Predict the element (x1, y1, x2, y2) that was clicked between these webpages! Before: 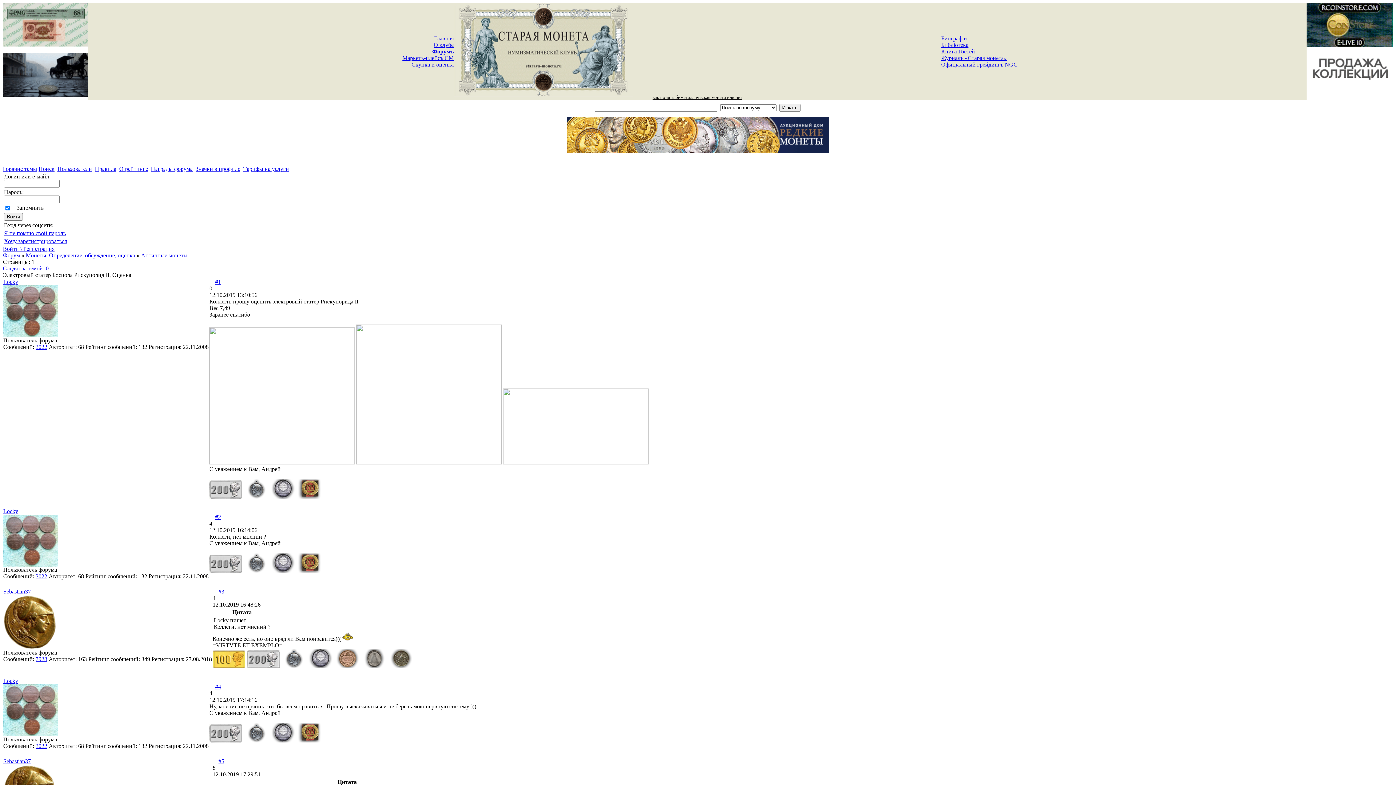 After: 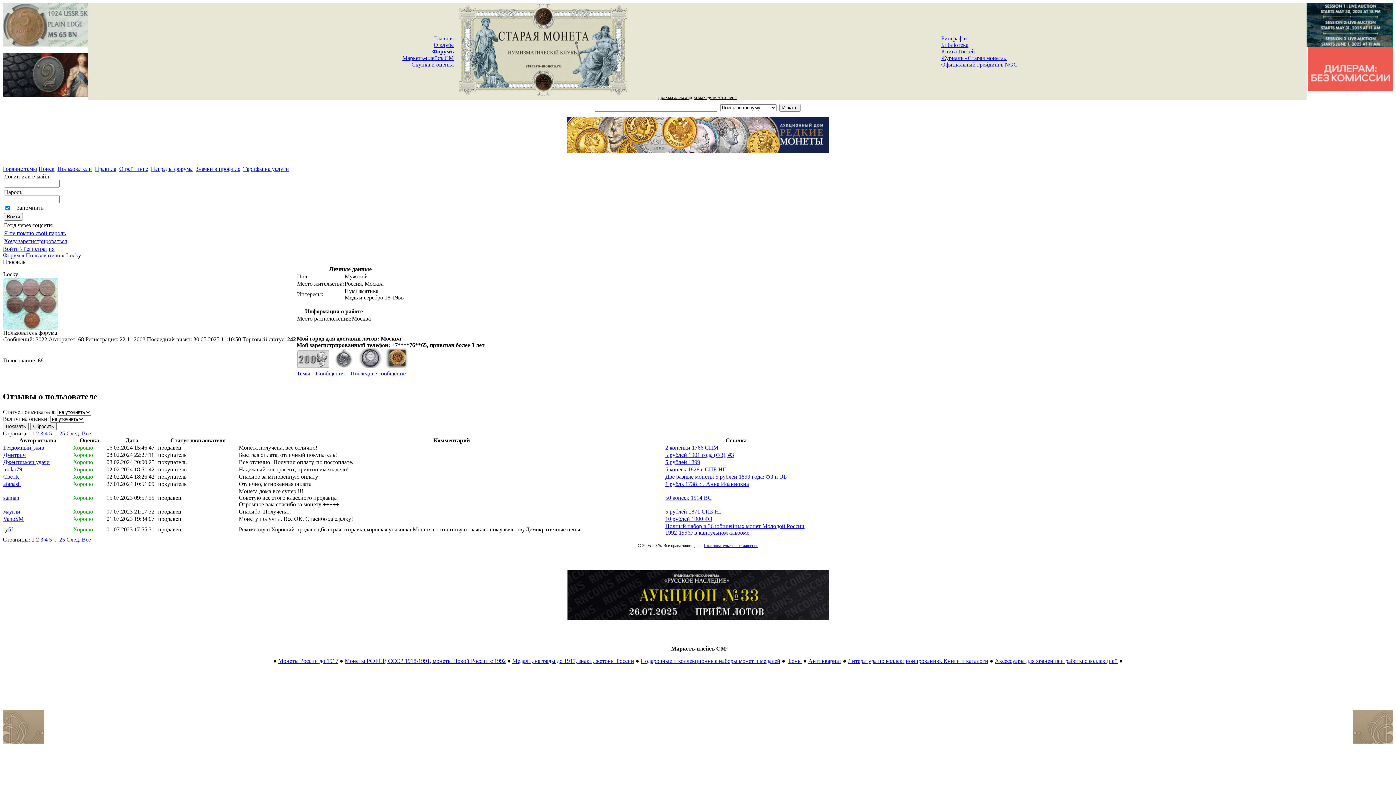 Action: label: Locky bbox: (3, 508, 18, 514)